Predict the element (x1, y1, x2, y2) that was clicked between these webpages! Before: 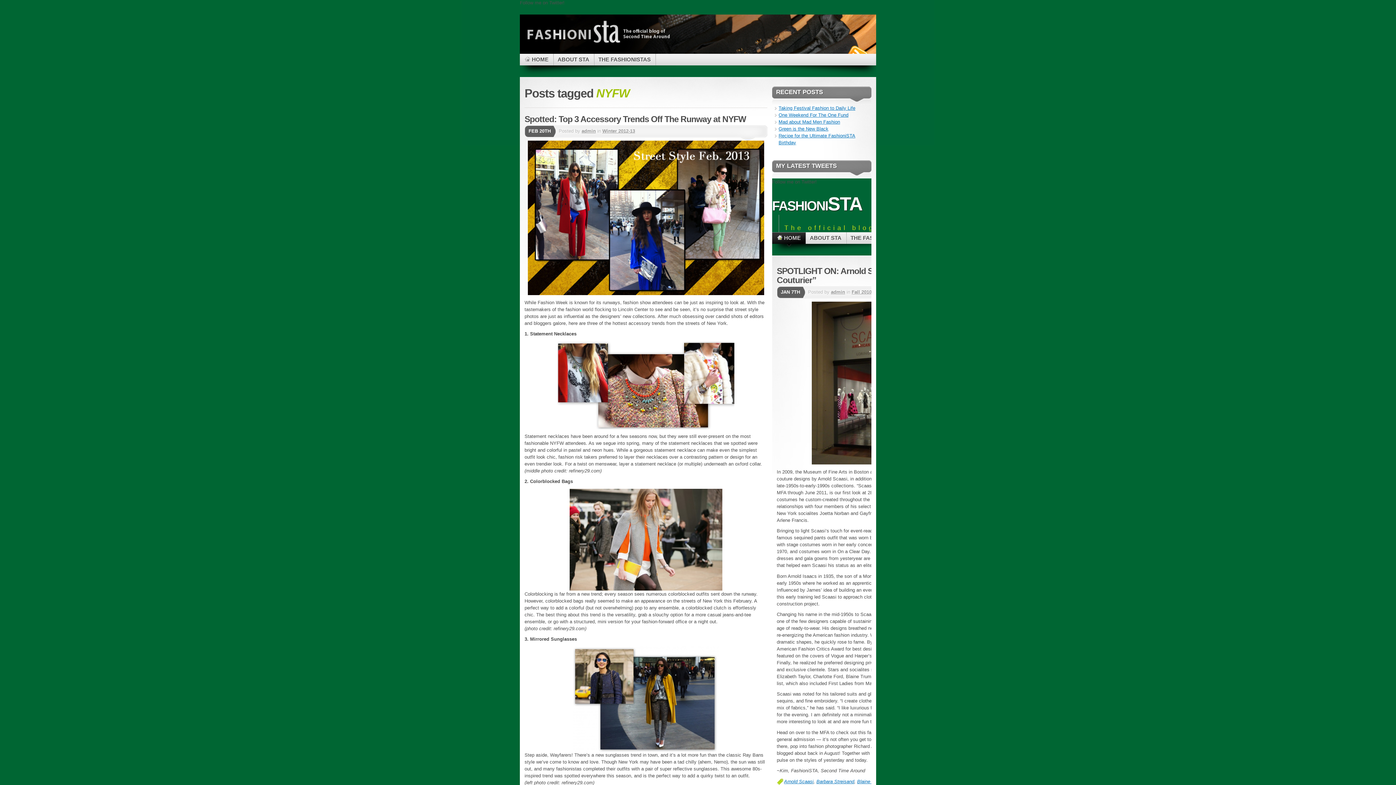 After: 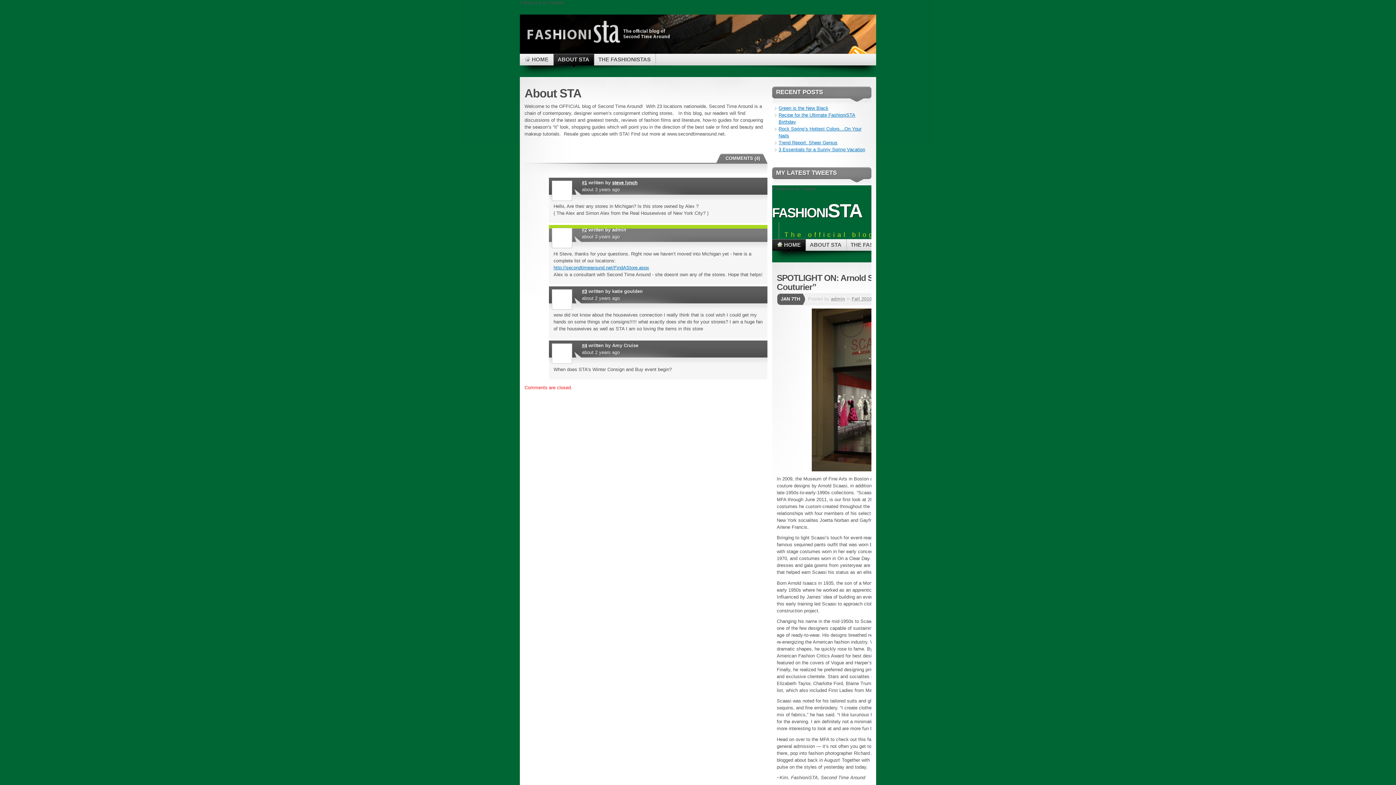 Action: bbox: (806, 232, 846, 243) label: ABOUT STA